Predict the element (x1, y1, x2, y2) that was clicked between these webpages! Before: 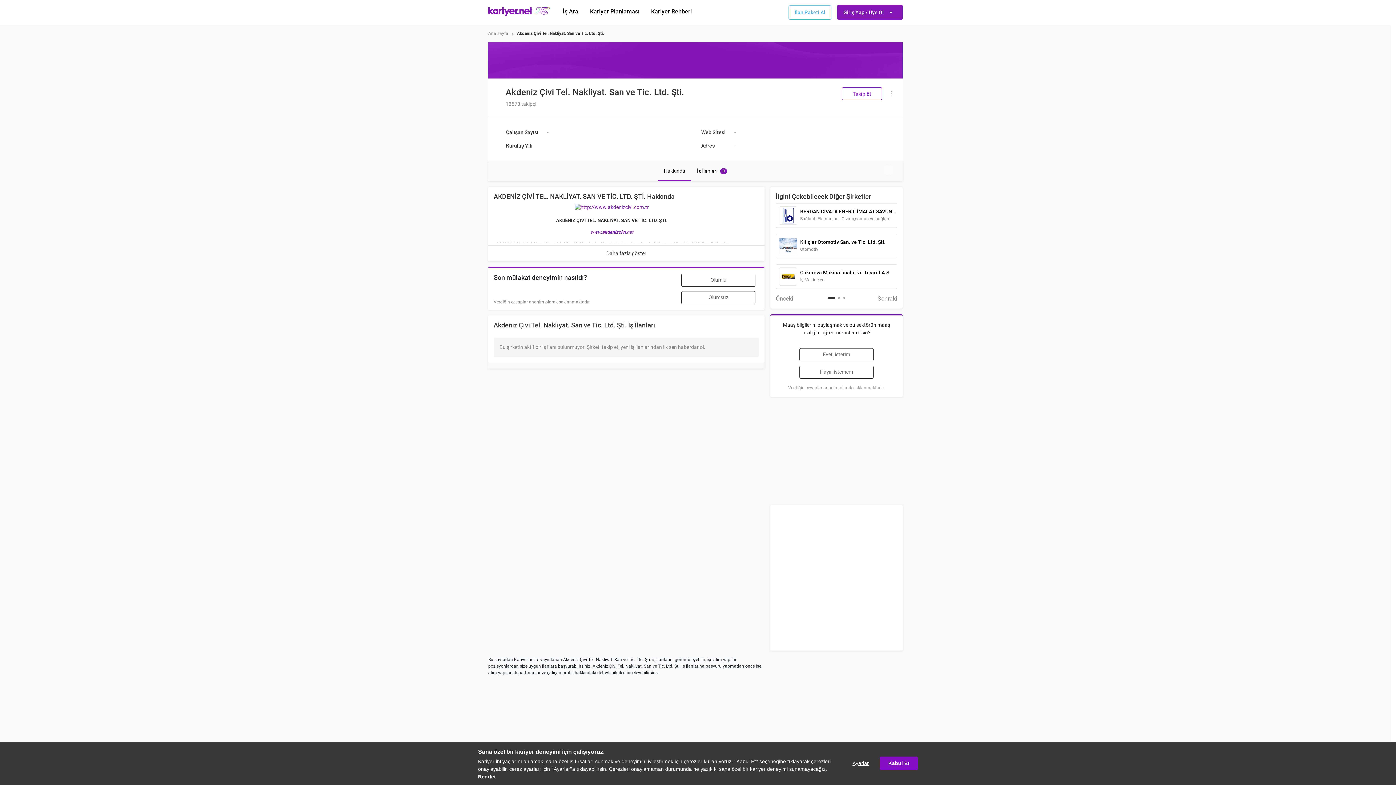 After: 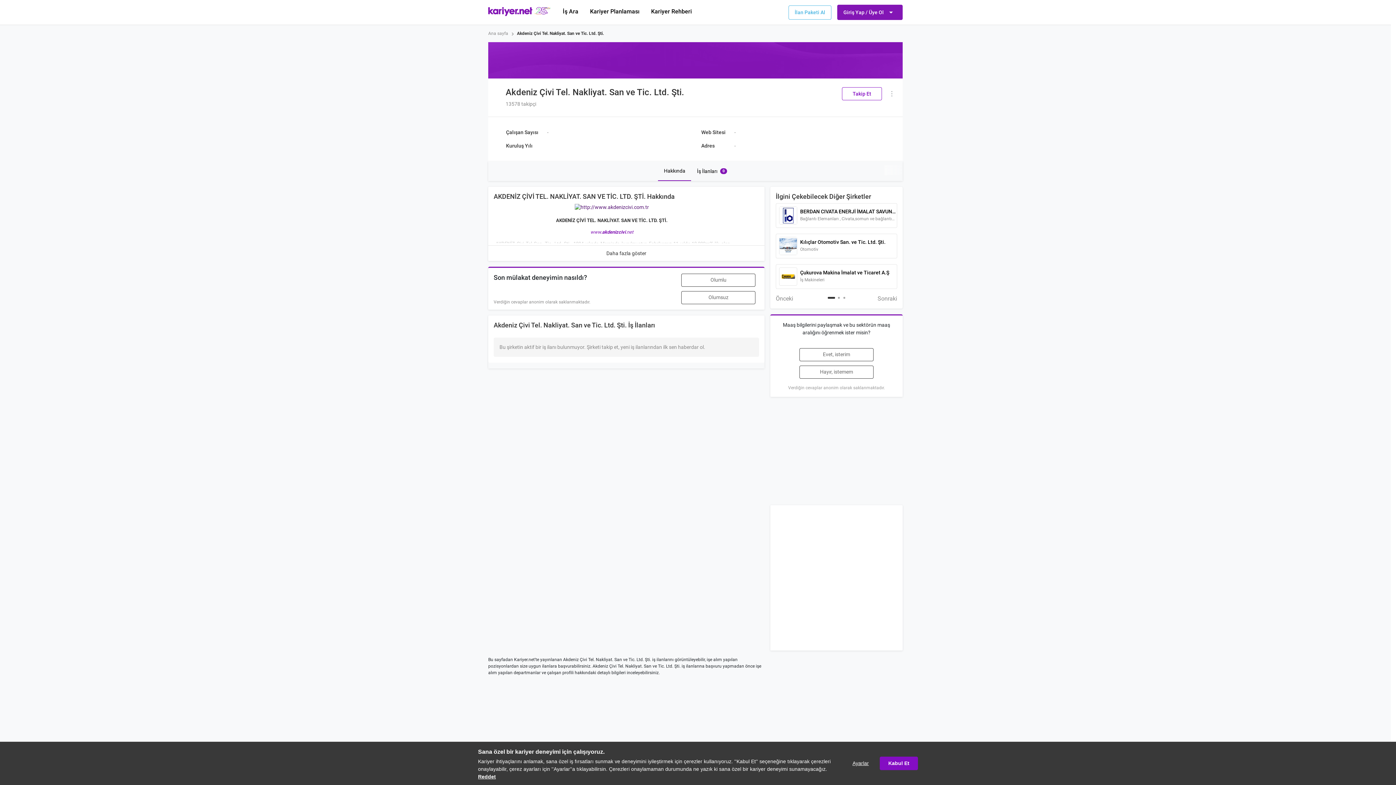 Action: bbox: (574, 204, 649, 209)